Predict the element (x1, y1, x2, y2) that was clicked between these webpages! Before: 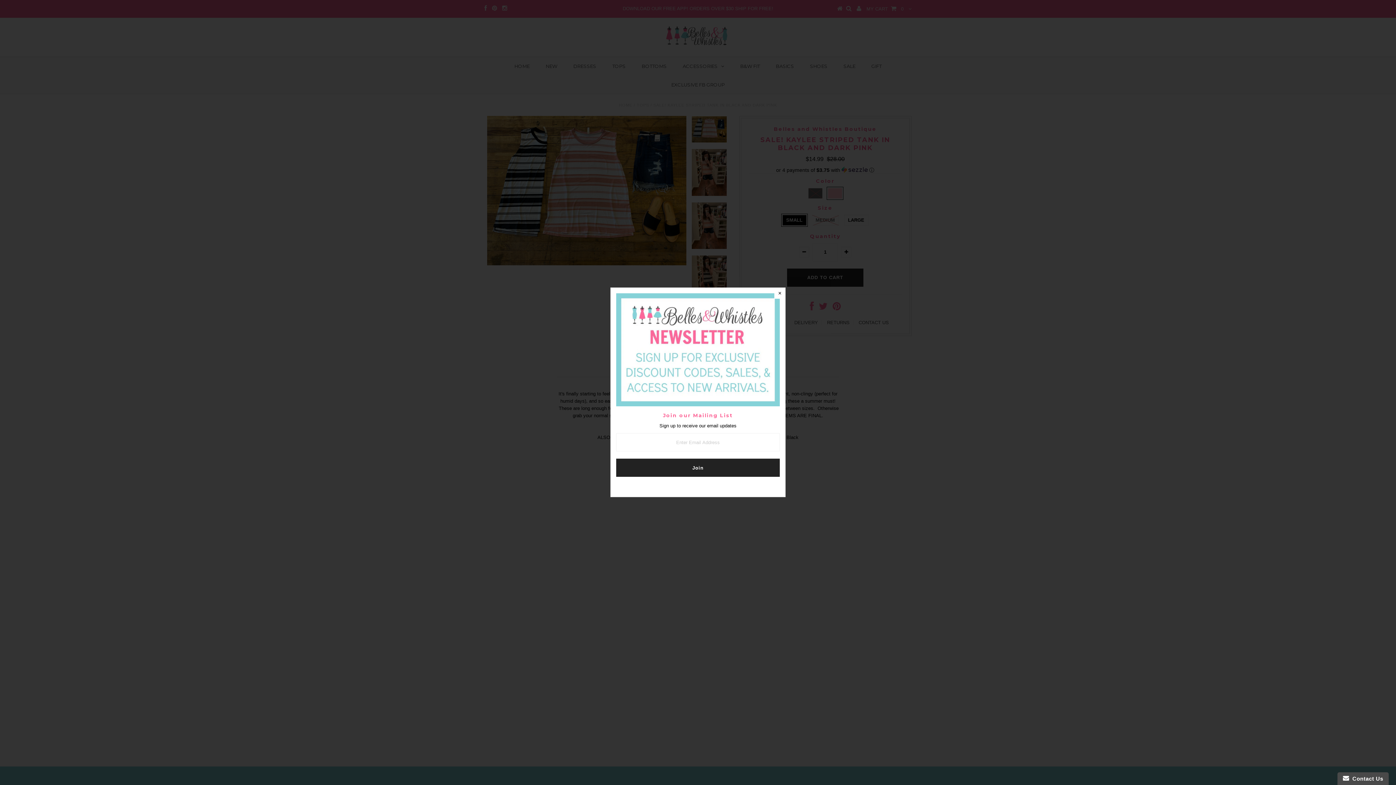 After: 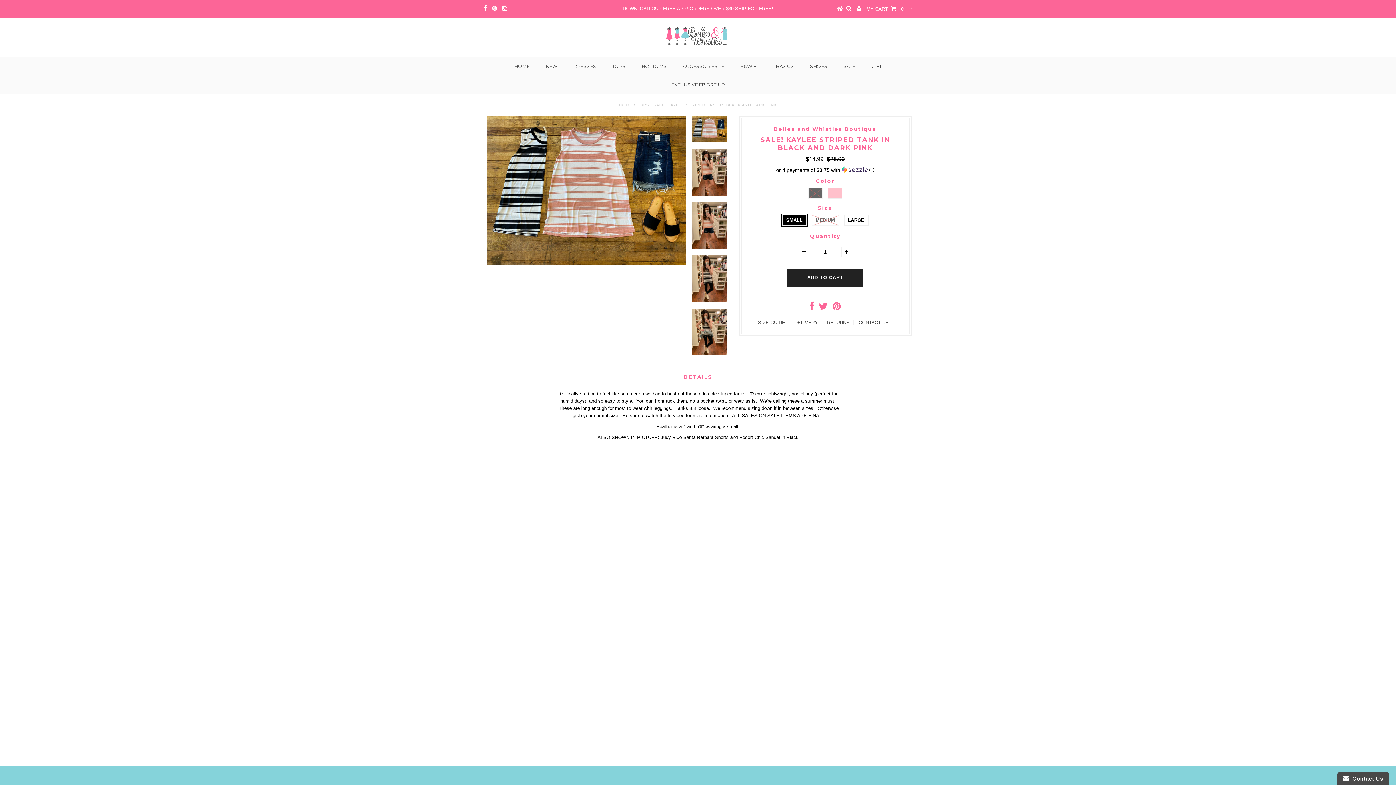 Action: bbox: (774, 288, 785, 299)